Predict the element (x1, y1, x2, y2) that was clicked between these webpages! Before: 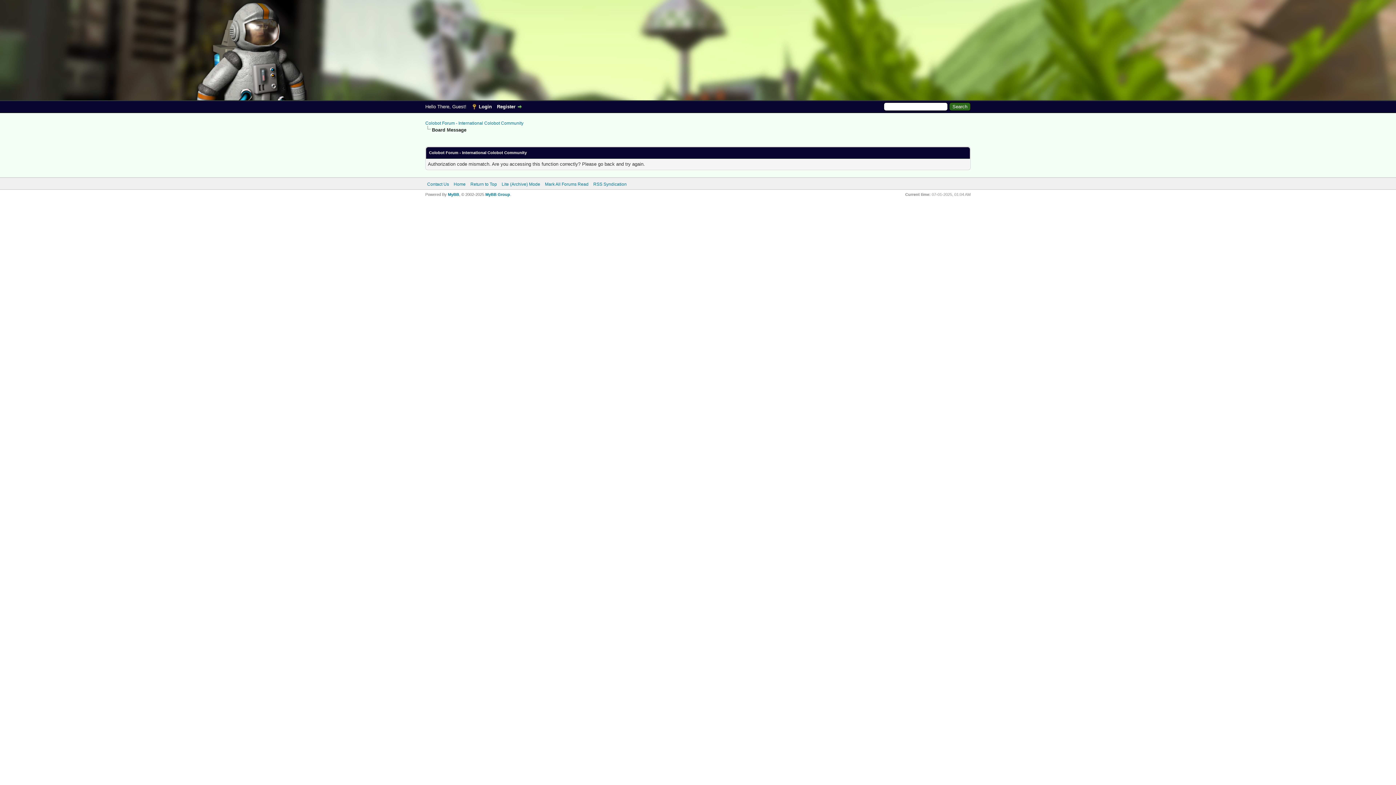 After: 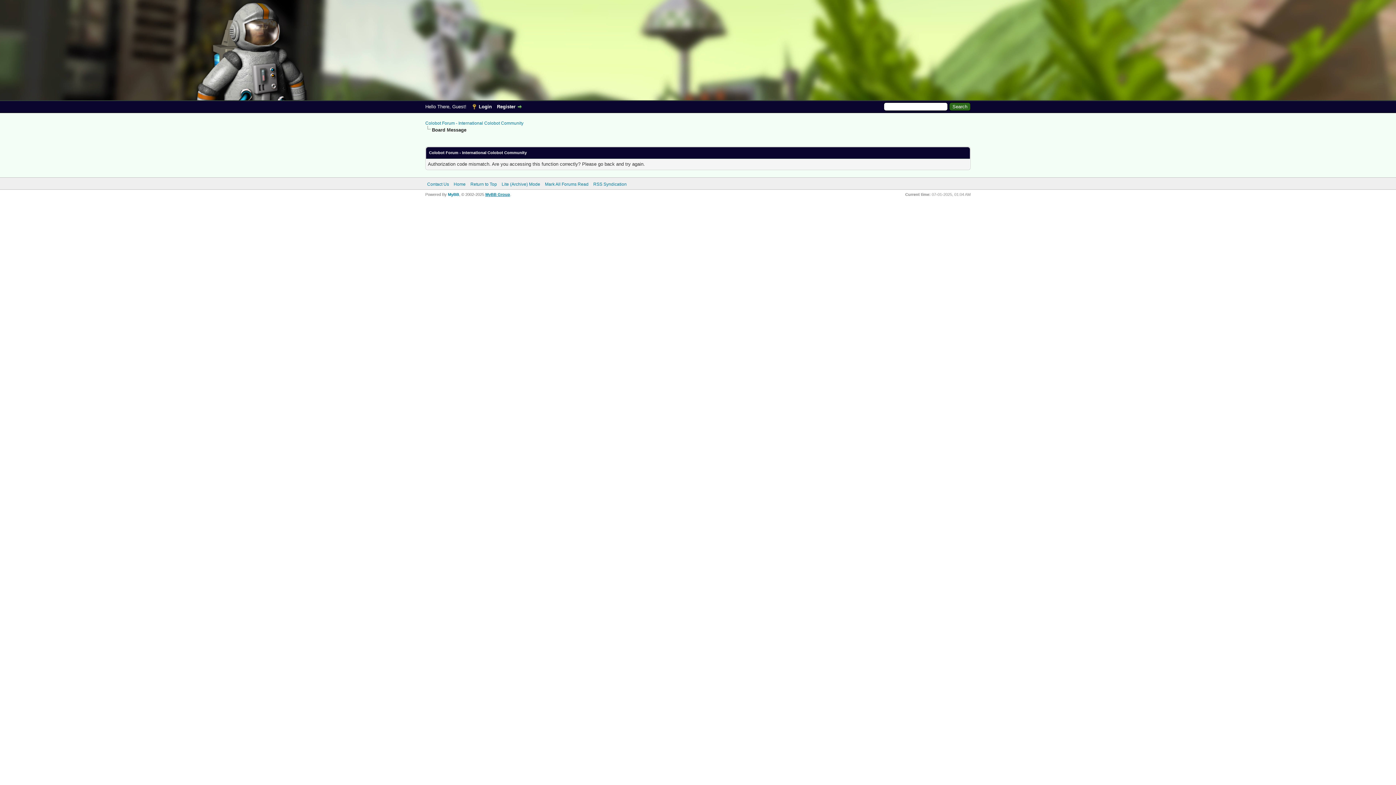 Action: label: MyBB Group bbox: (485, 192, 510, 196)